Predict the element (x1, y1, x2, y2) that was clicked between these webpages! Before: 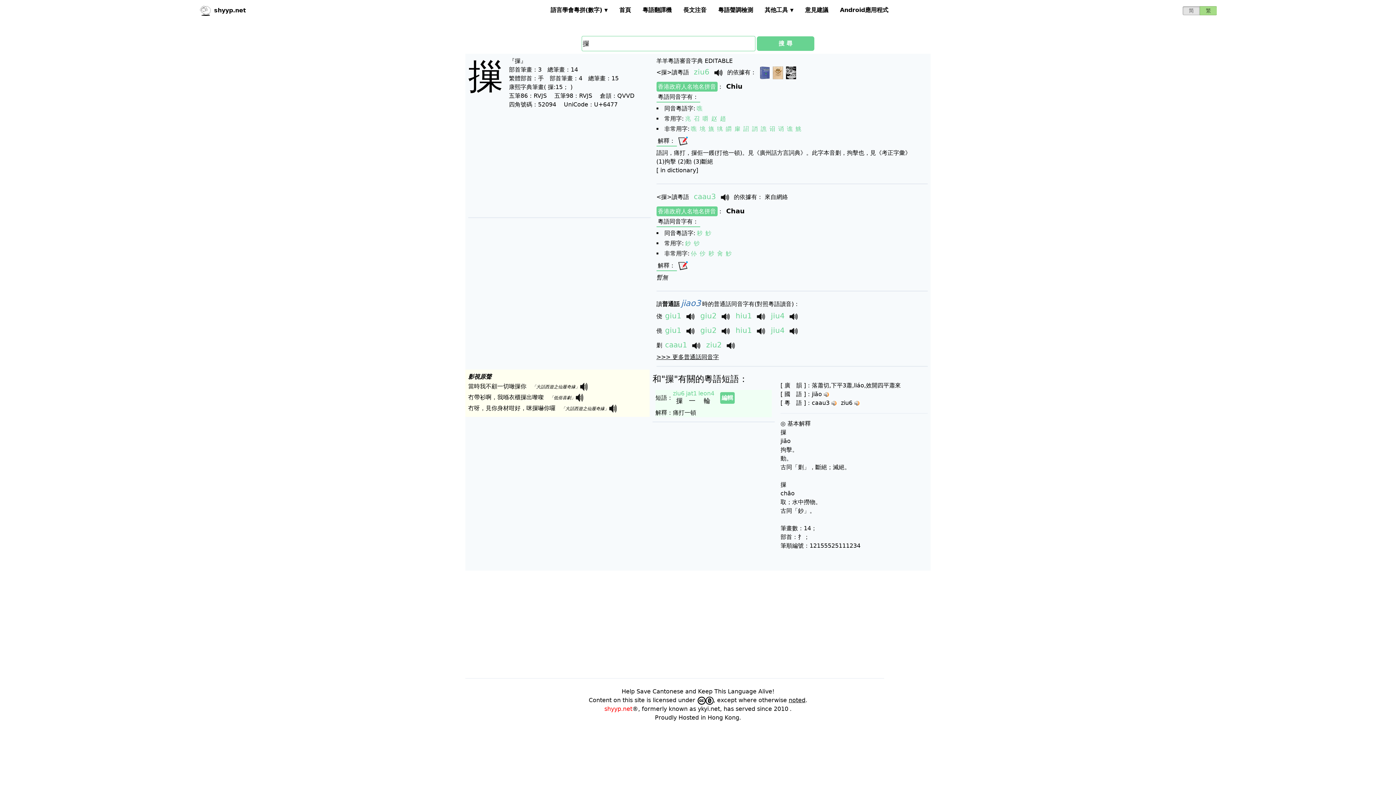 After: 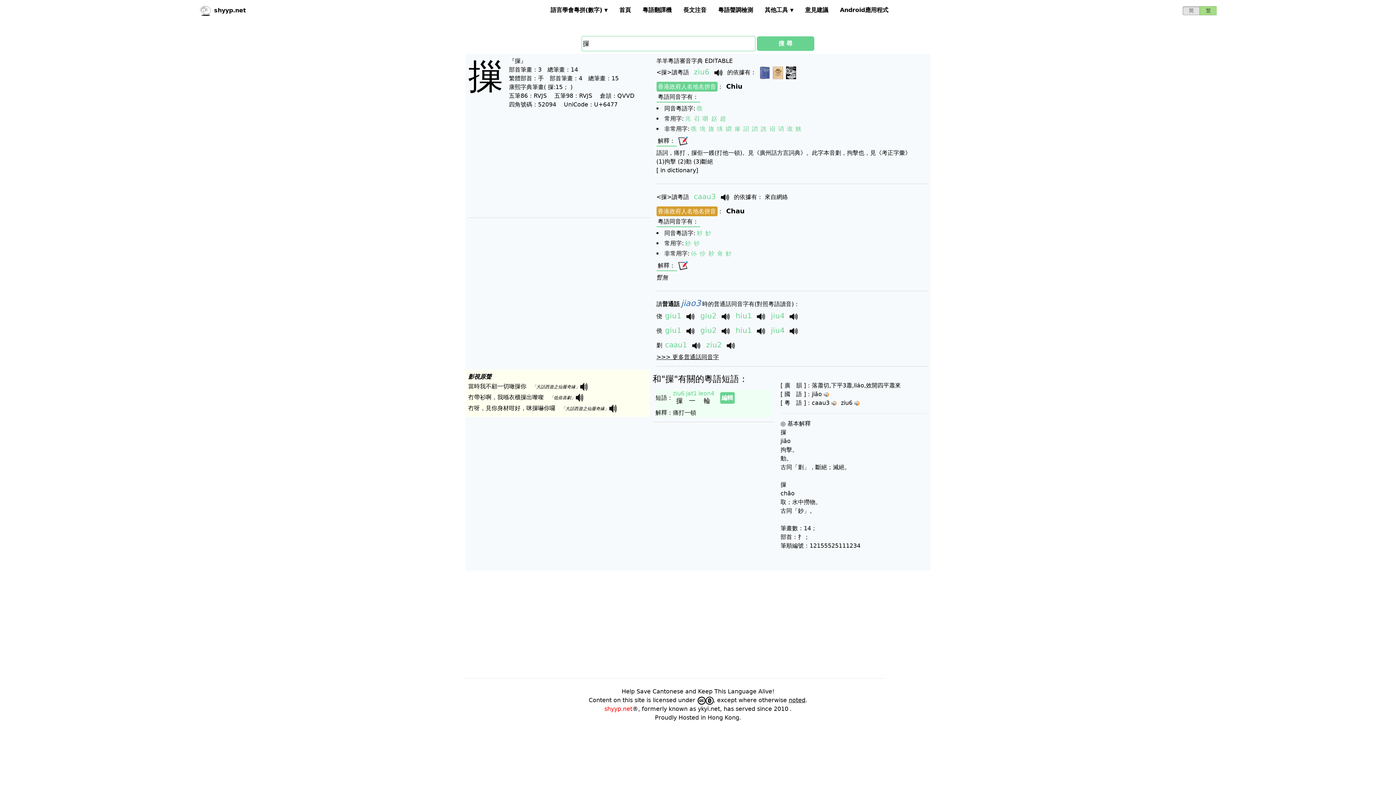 Action: bbox: (656, 206, 717, 216) label: 香港政府人名地名拼音